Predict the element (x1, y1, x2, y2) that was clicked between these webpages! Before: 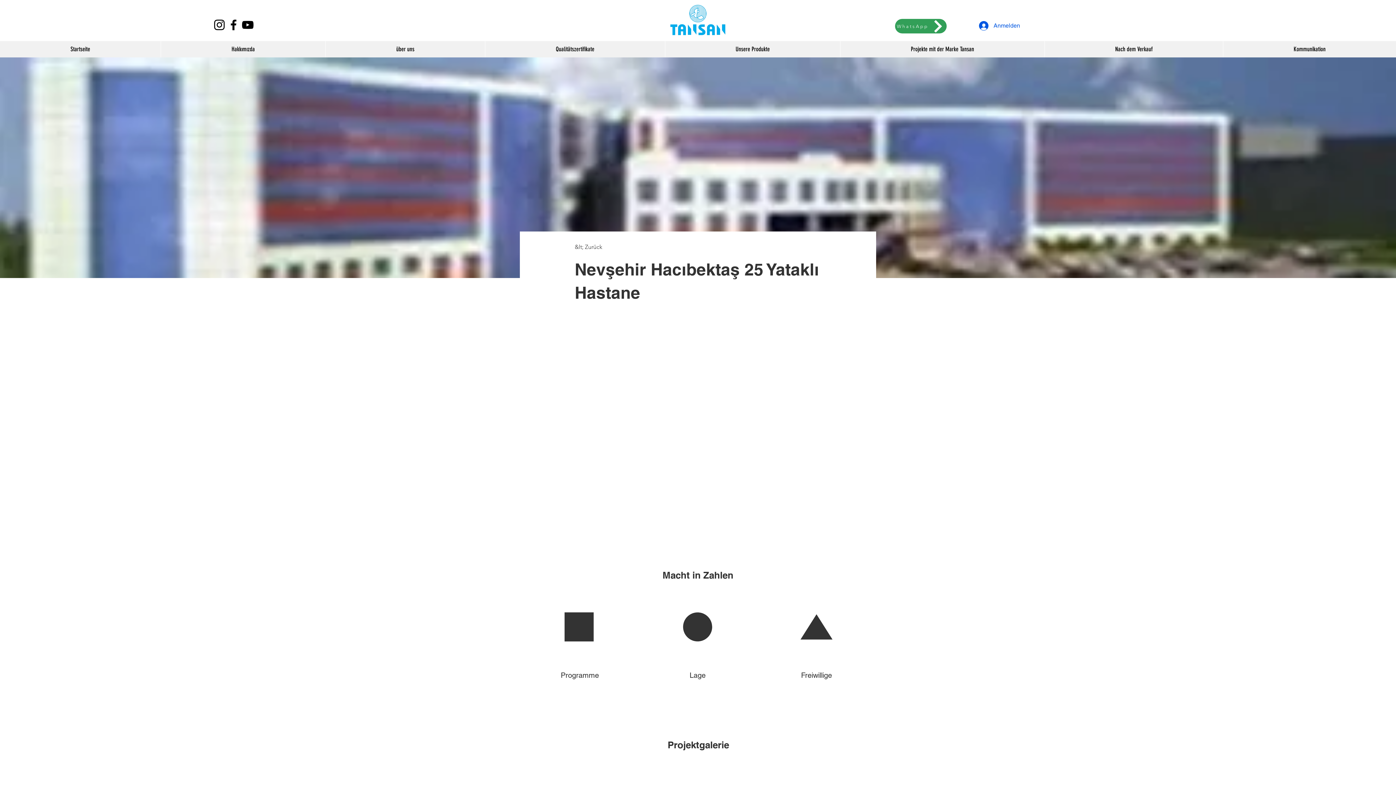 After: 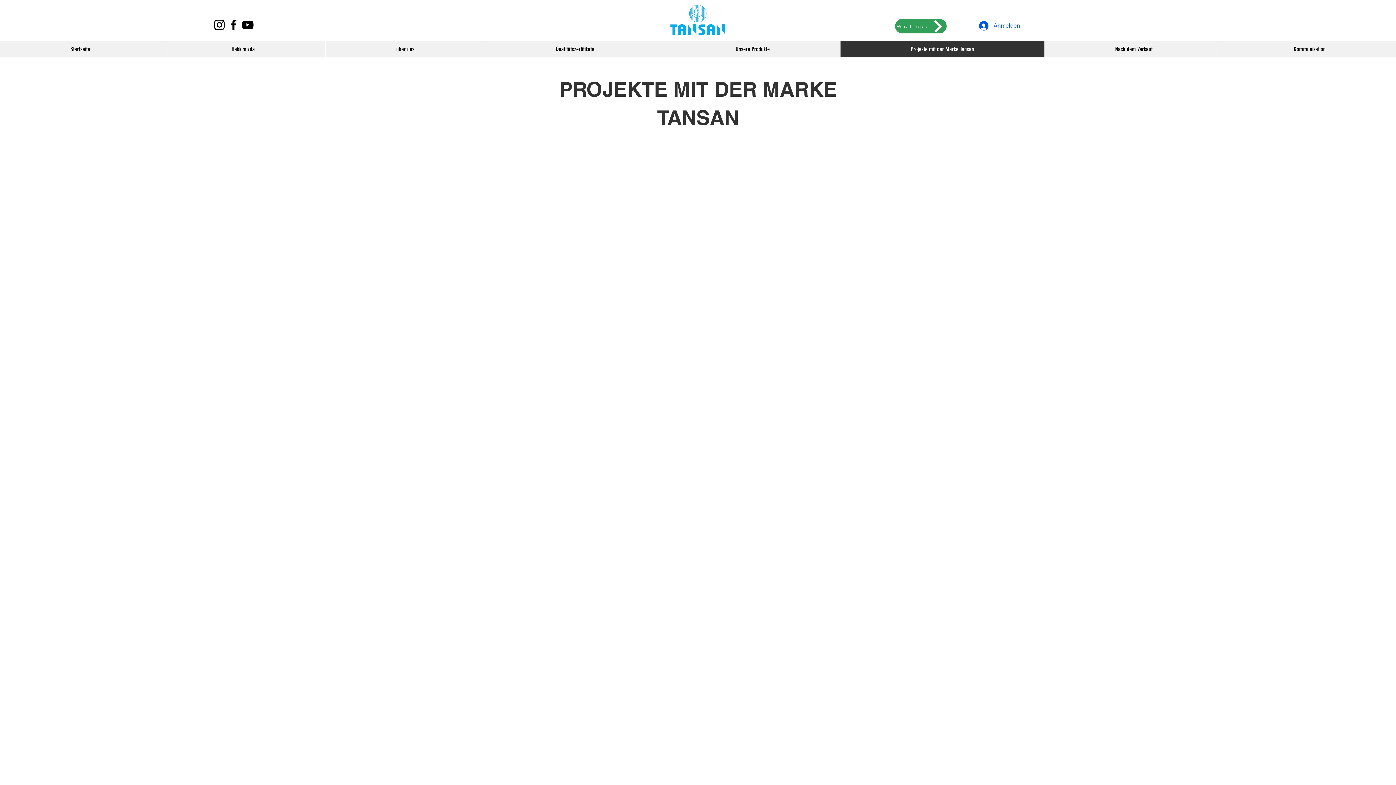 Action: bbox: (840, 41, 1044, 57) label: Projekte mit der Marke Tansan